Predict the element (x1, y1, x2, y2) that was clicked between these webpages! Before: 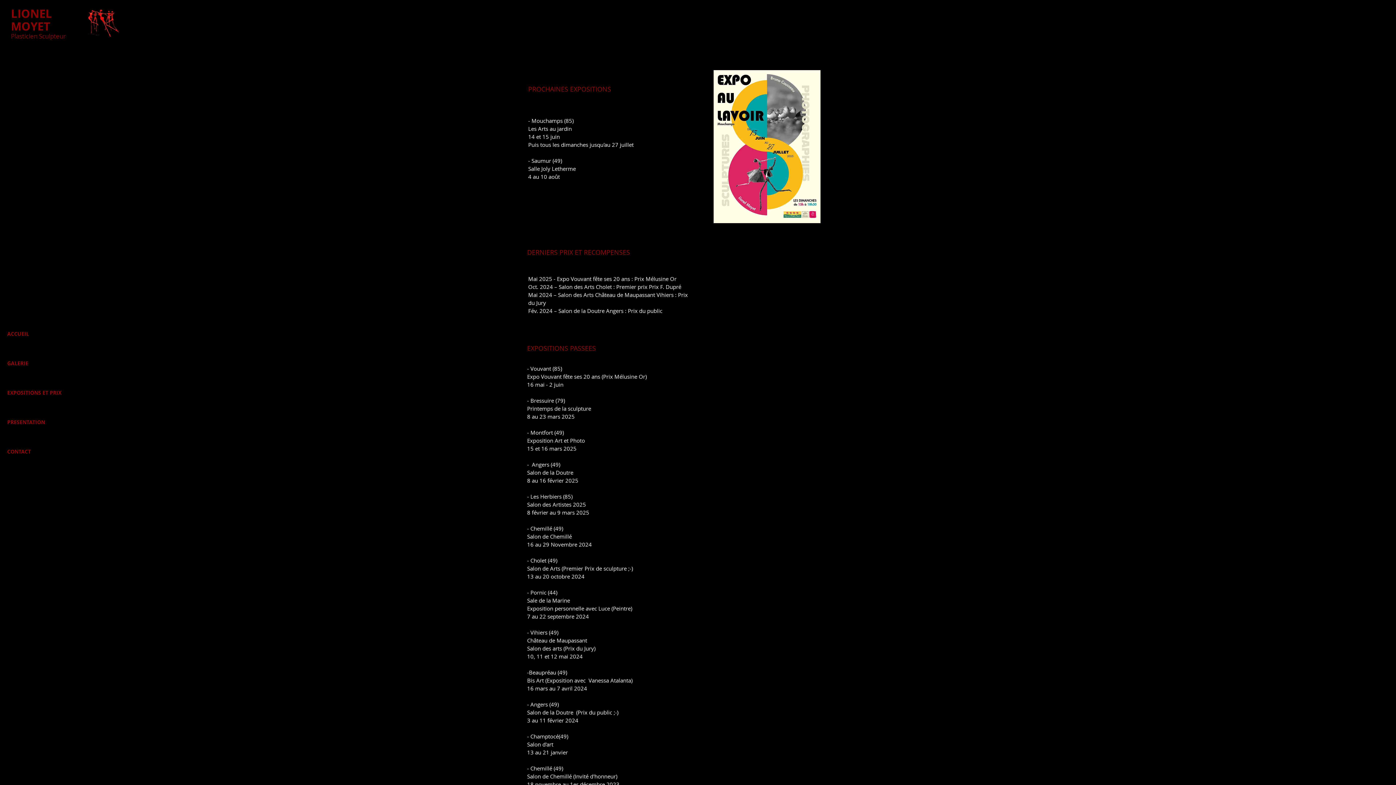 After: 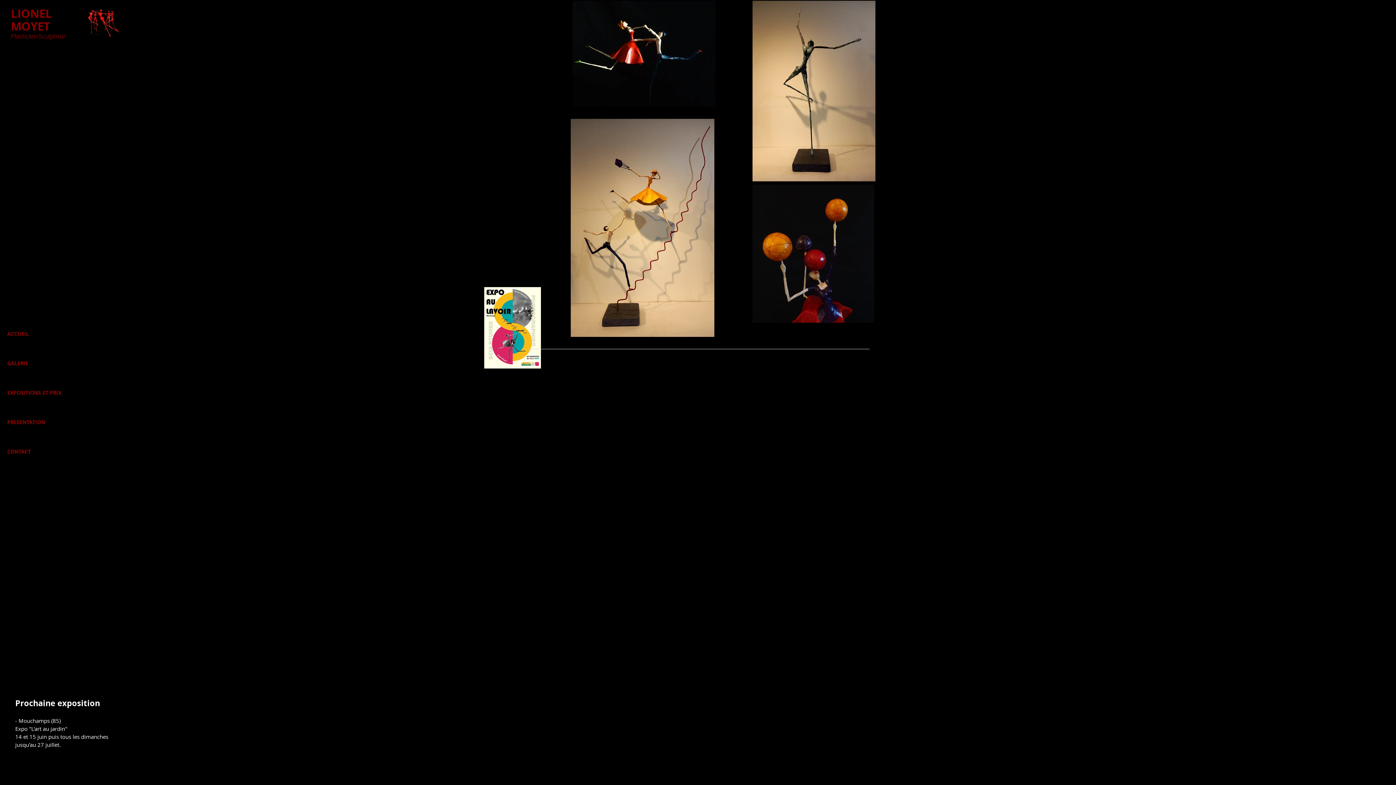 Action: bbox: (10, 5, 52, 21) label: LIONEL